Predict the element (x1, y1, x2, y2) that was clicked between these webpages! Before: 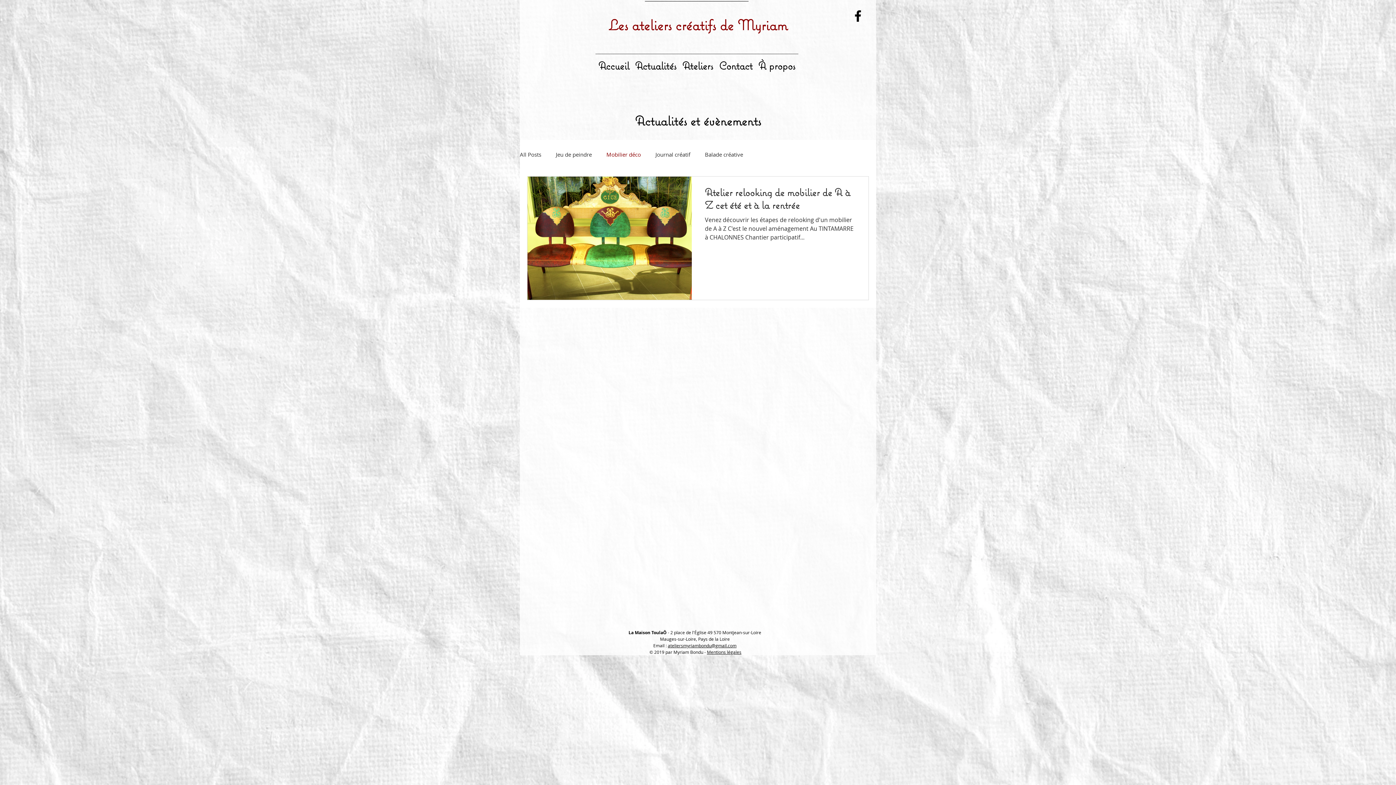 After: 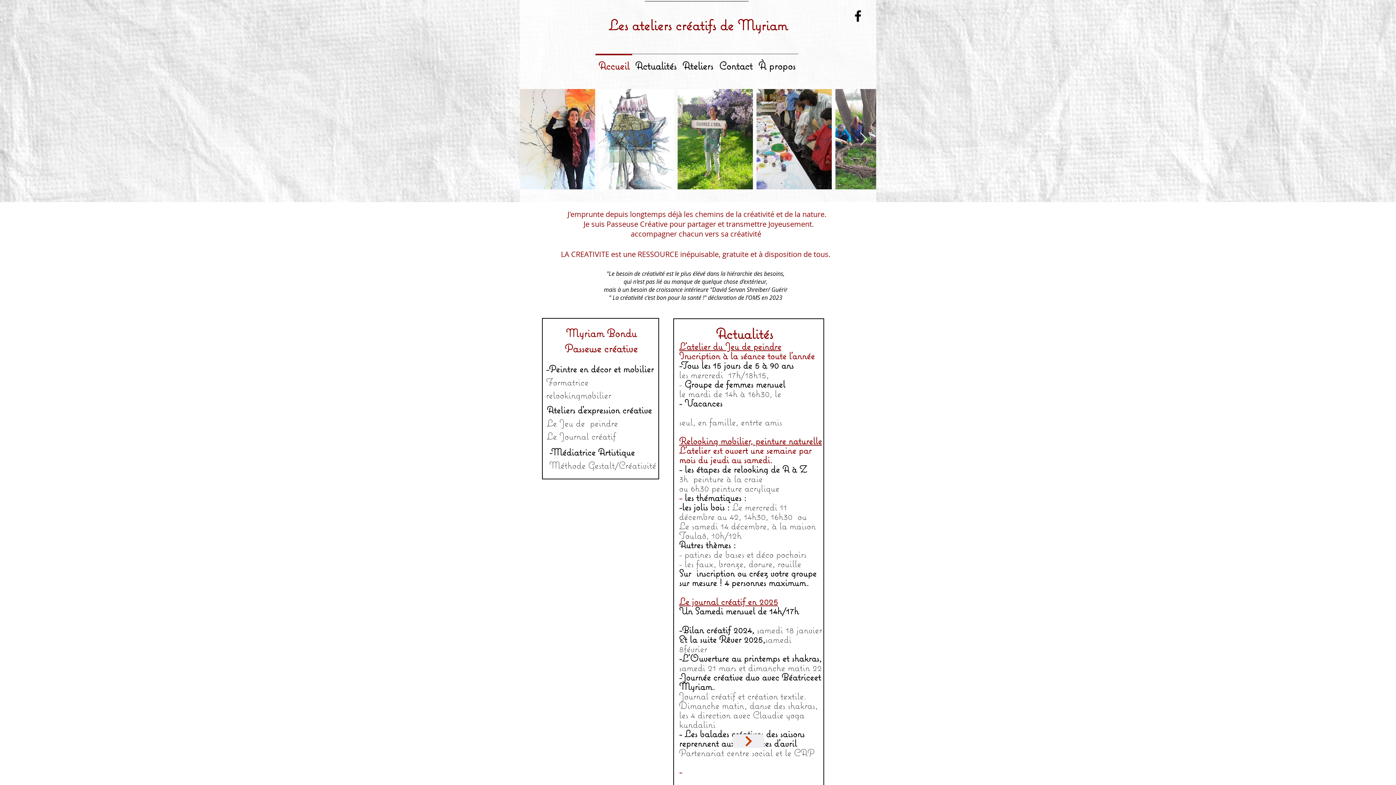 Action: label: Les ateliers créatifs de Myriam bbox: (608, 16, 787, 34)